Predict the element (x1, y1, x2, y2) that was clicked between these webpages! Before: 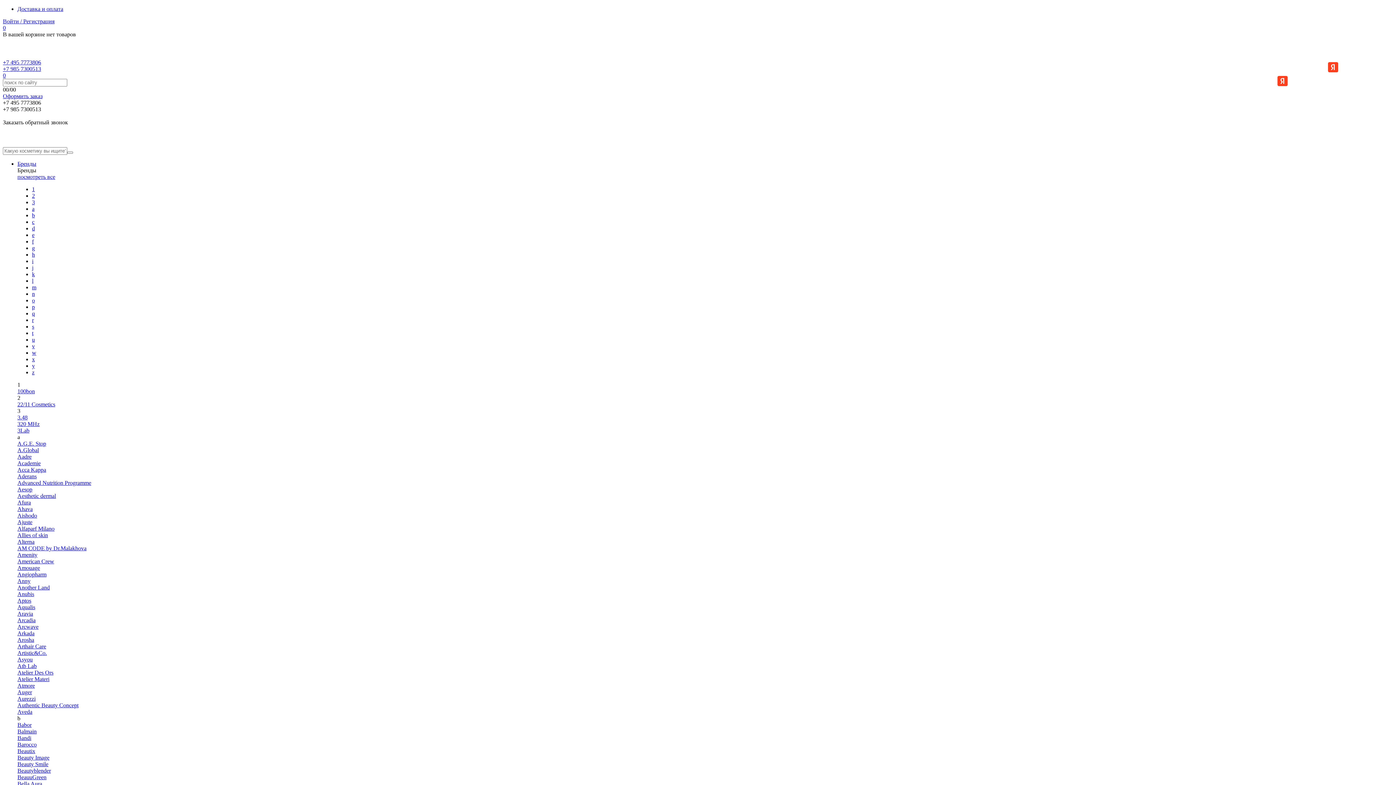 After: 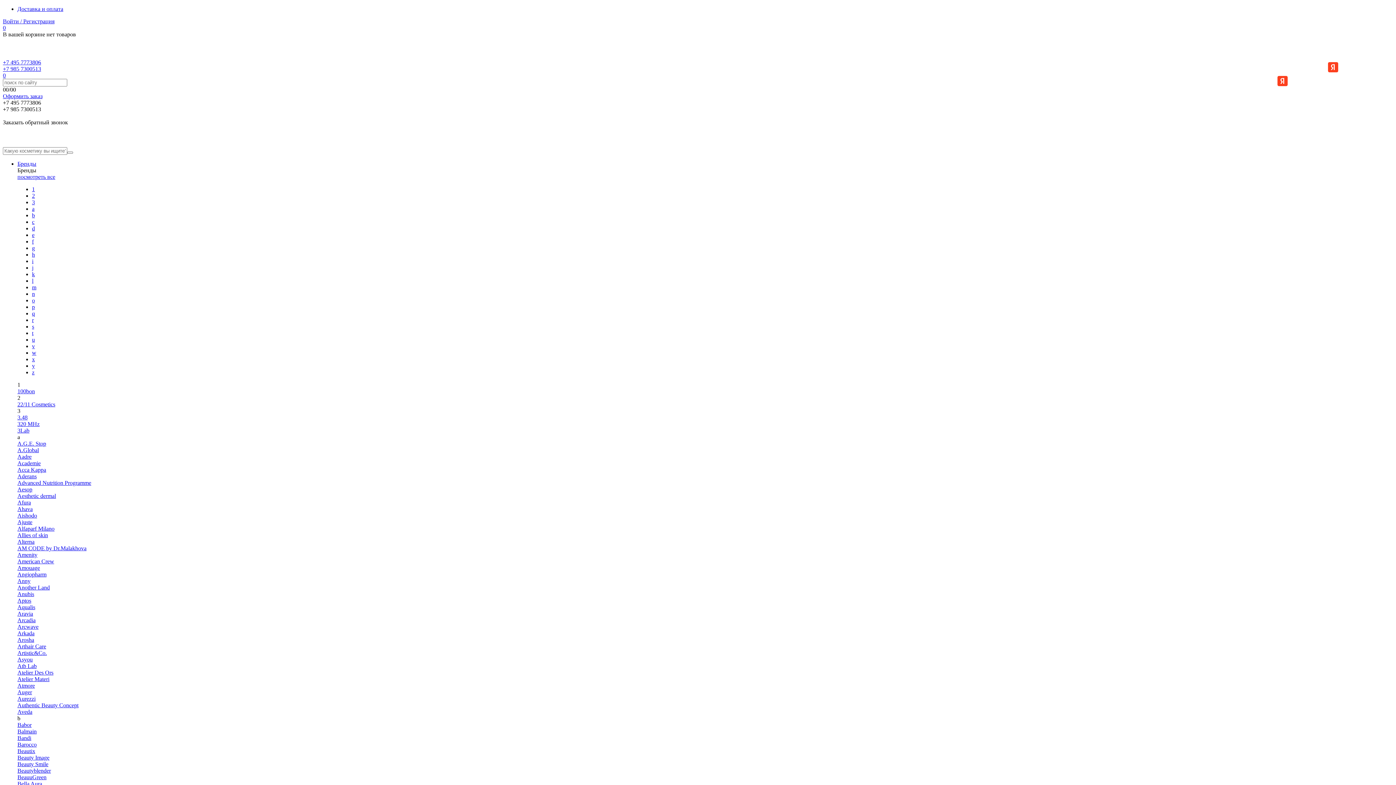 Action: bbox: (32, 225, 34, 231) label: d